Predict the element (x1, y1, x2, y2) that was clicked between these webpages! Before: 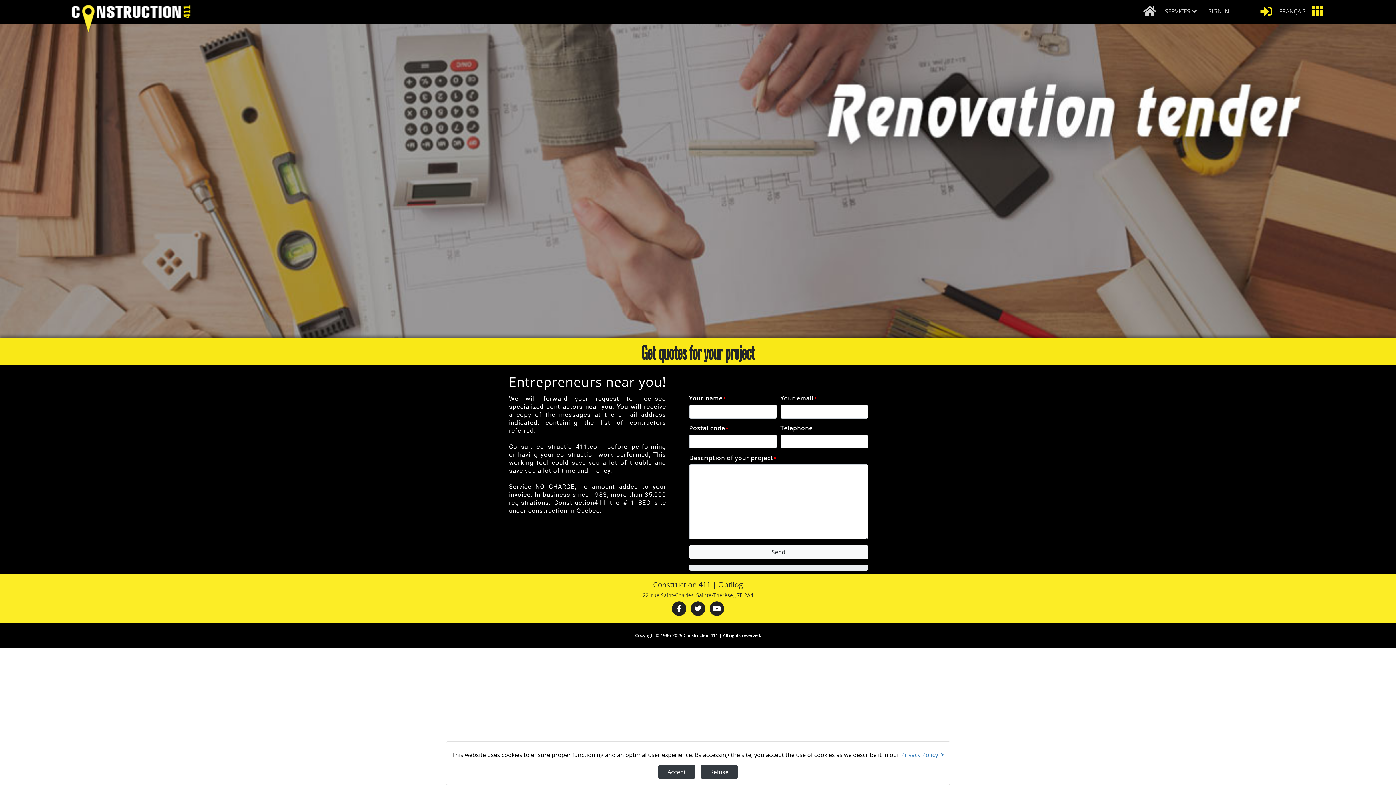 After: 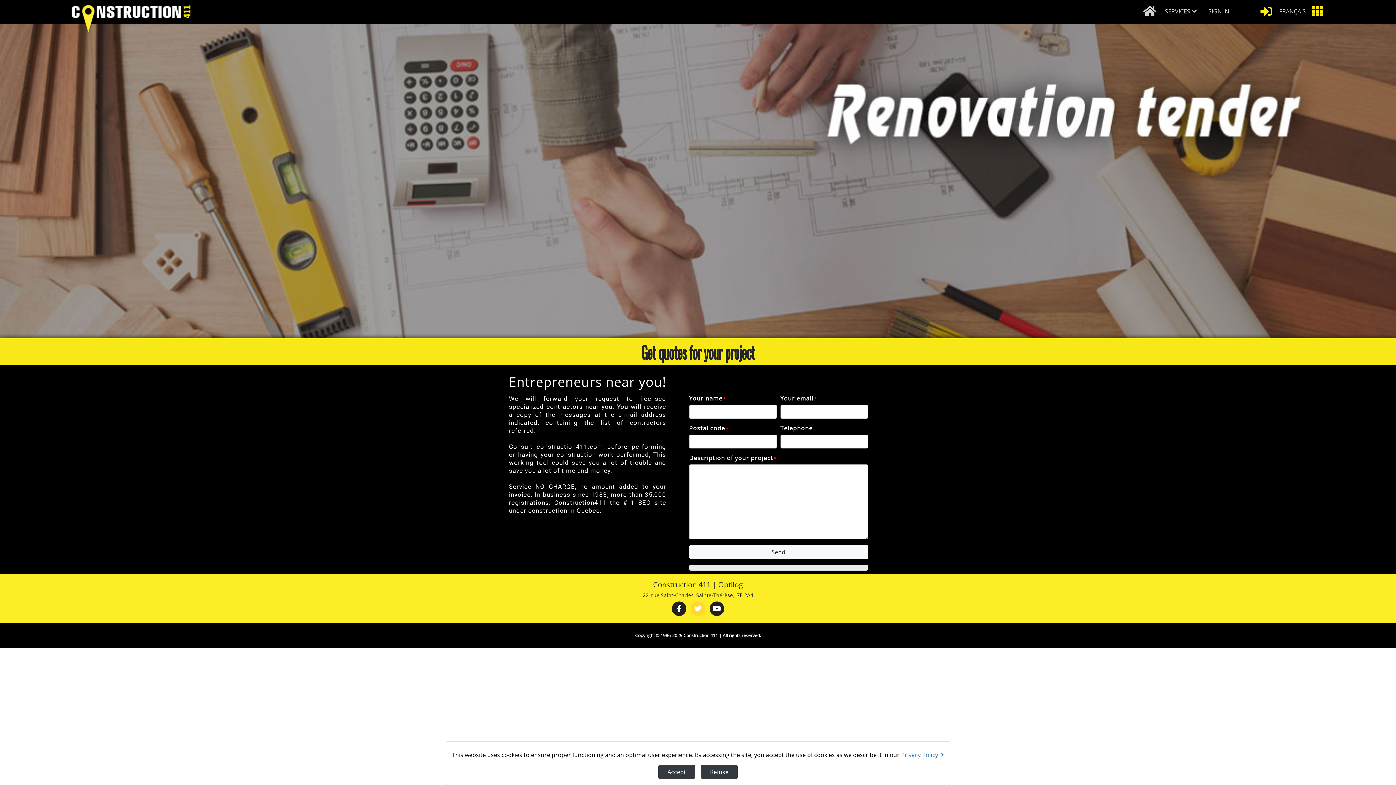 Action: bbox: (690, 601, 705, 616)